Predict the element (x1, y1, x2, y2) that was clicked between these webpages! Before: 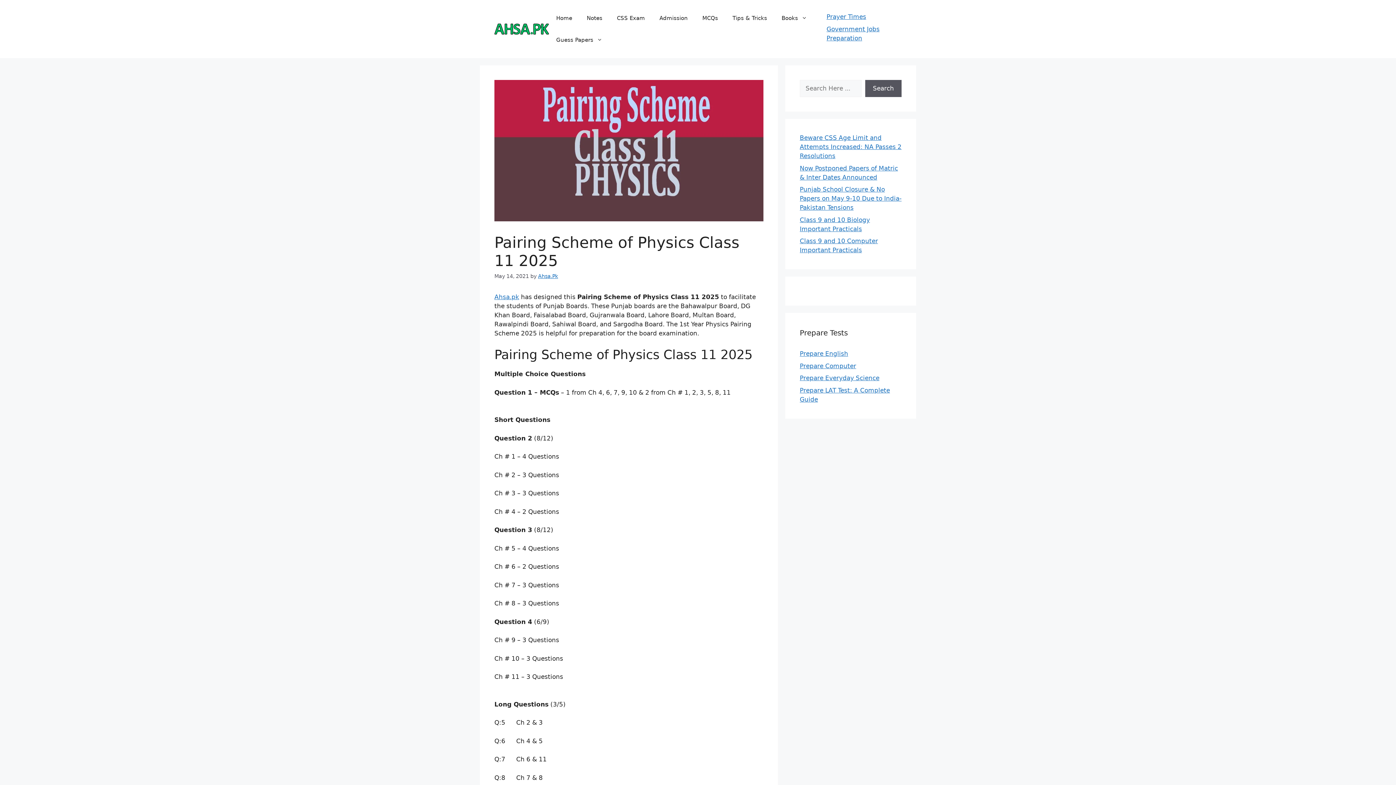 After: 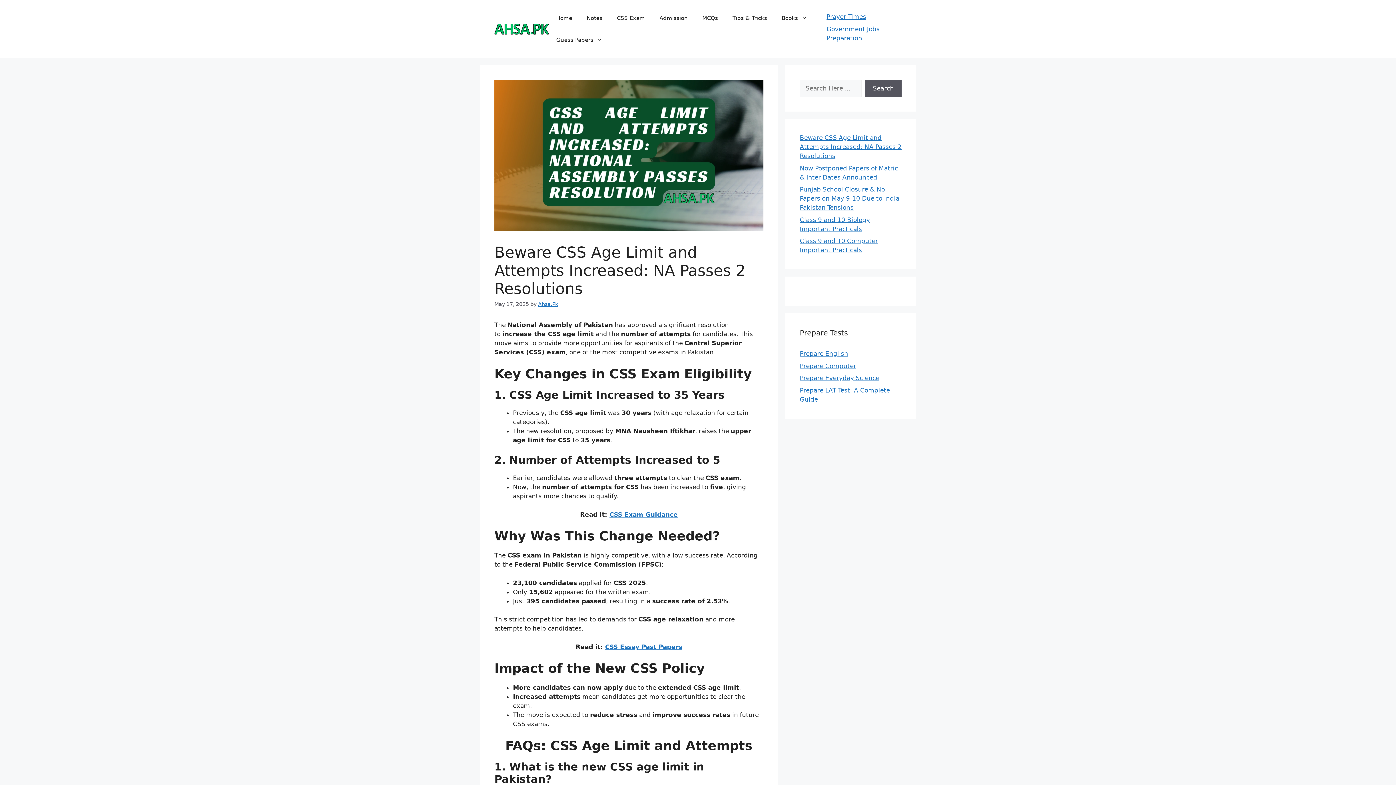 Action: label: Beware CSS Age Limit and Attempts Increased: NA Passes 2 Resolutions bbox: (800, 134, 901, 159)